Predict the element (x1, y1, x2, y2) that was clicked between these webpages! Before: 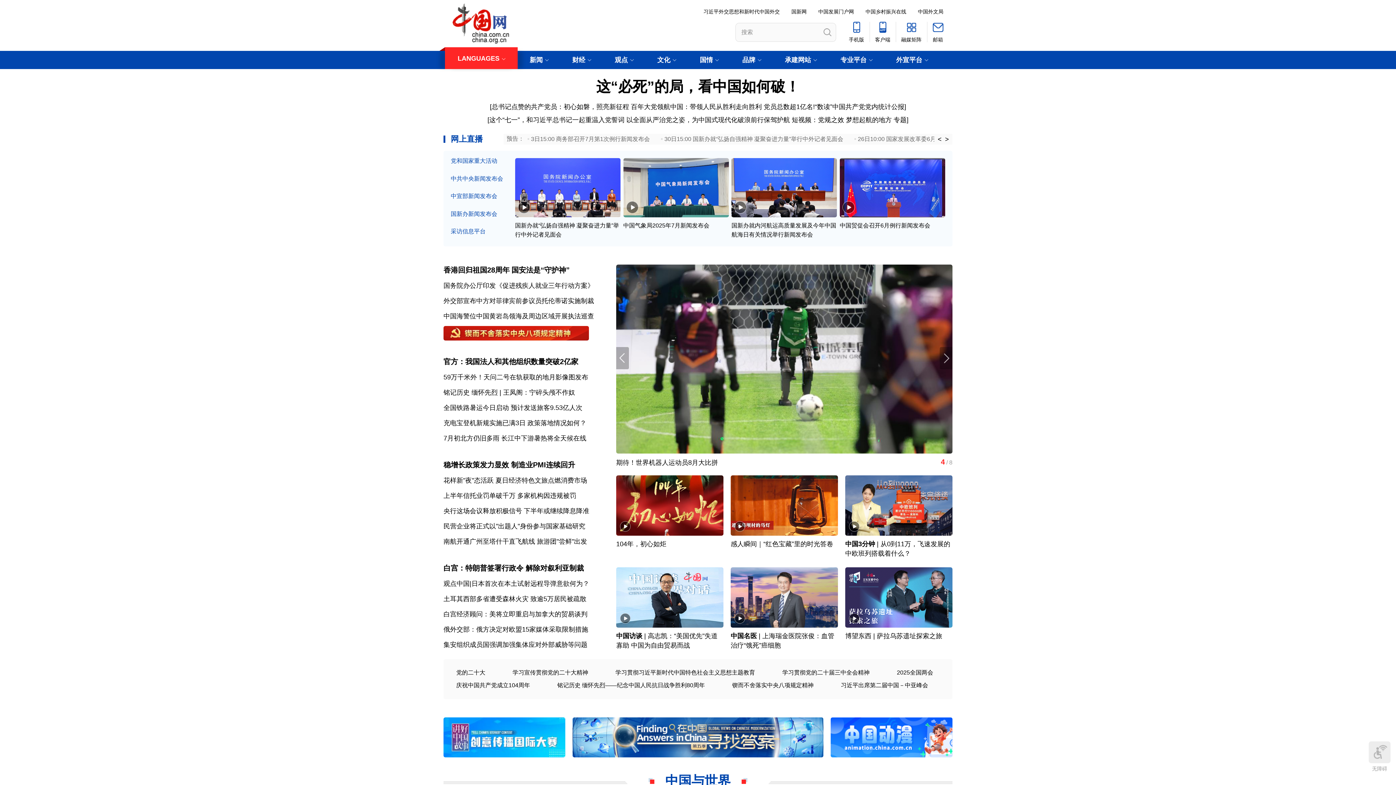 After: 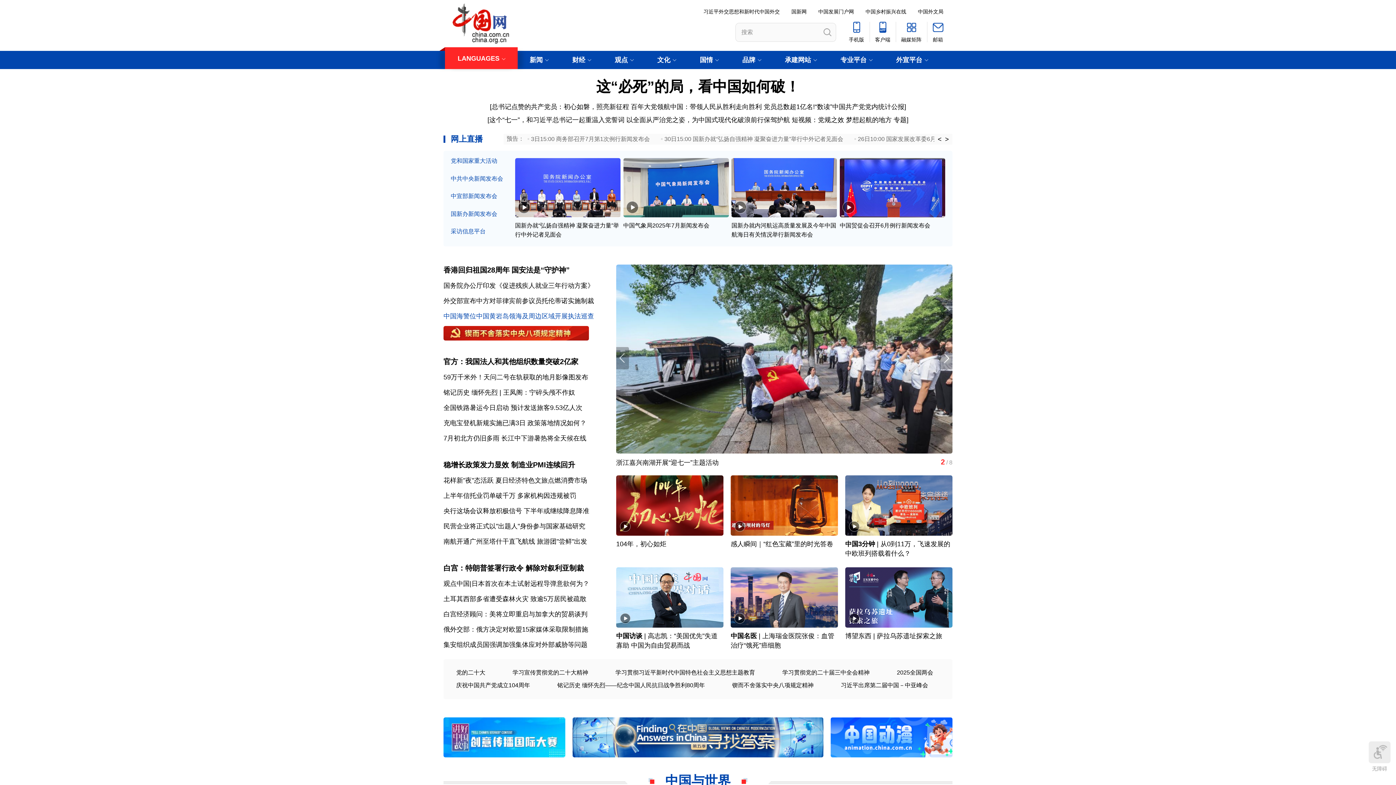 Action: bbox: (443, 312, 594, 320) label: 中国海警位中国黄岩岛领海及周边区域开展执法巡查